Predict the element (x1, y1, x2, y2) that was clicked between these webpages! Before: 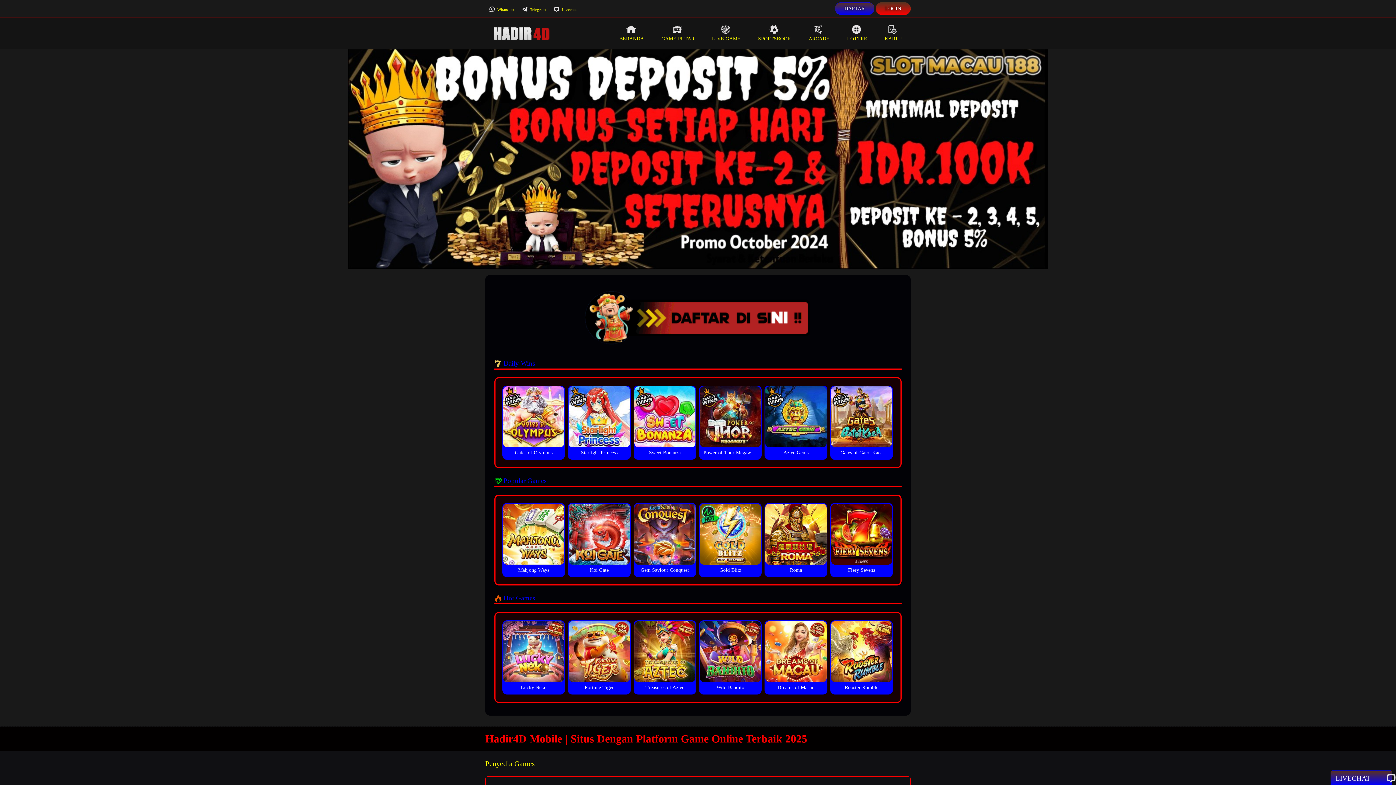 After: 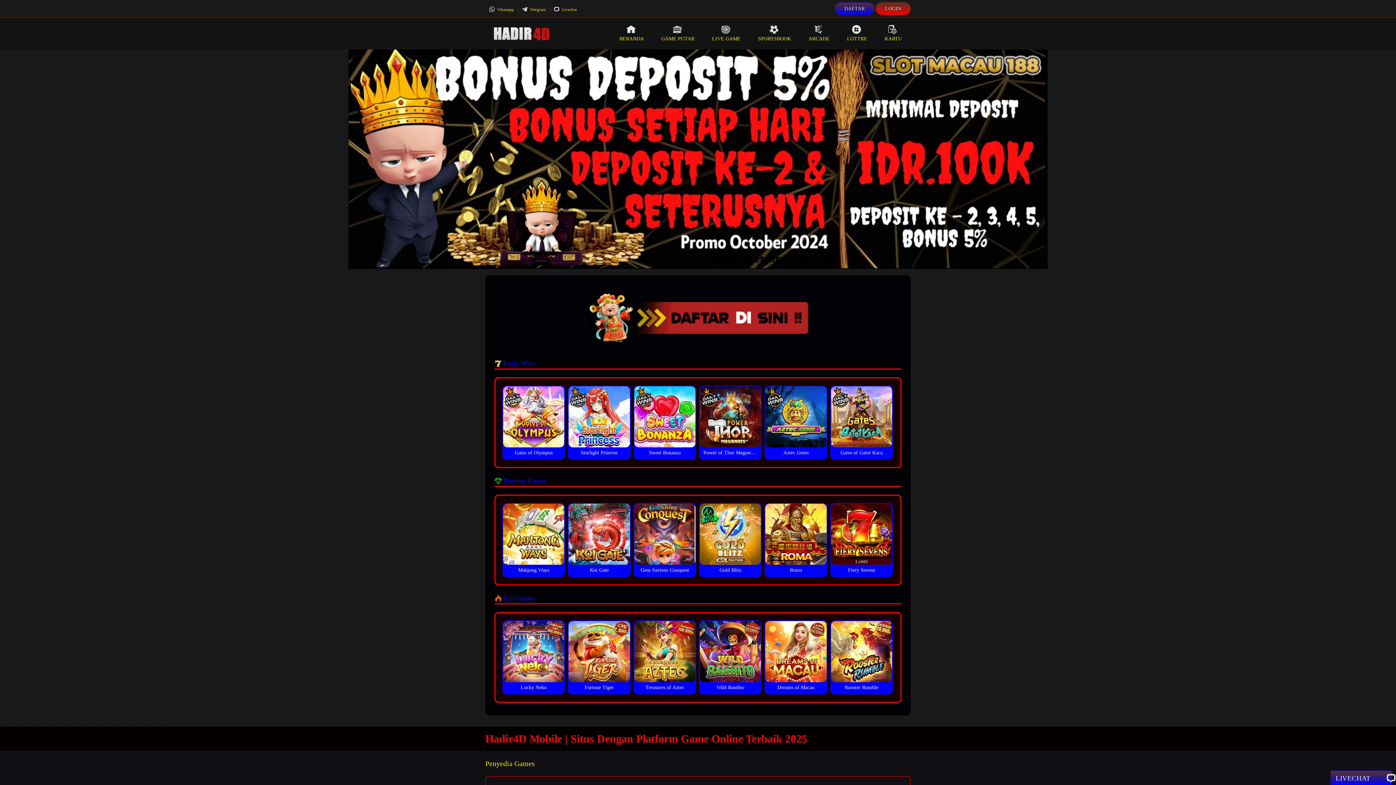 Action: label: LIVECHAT bbox: (1336, 773, 1387, 784)